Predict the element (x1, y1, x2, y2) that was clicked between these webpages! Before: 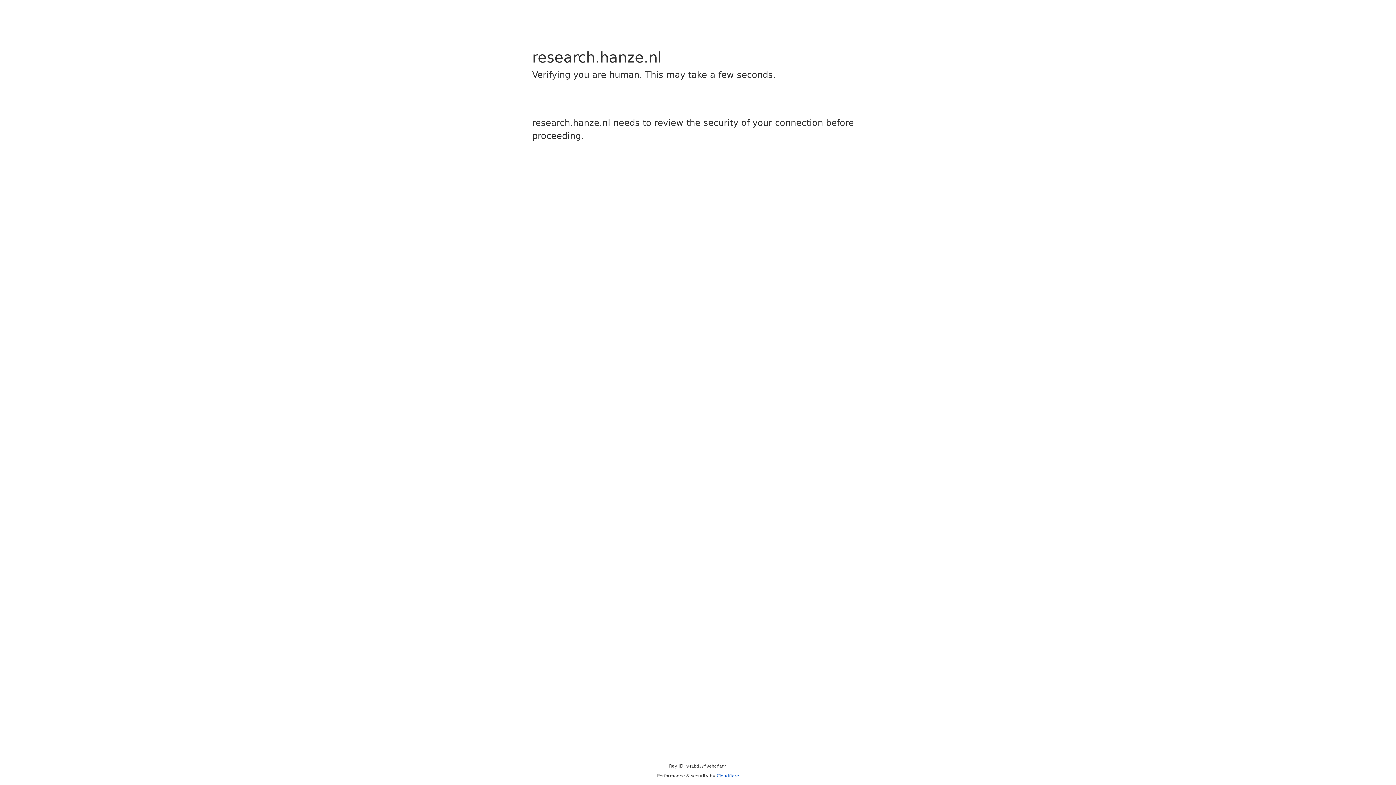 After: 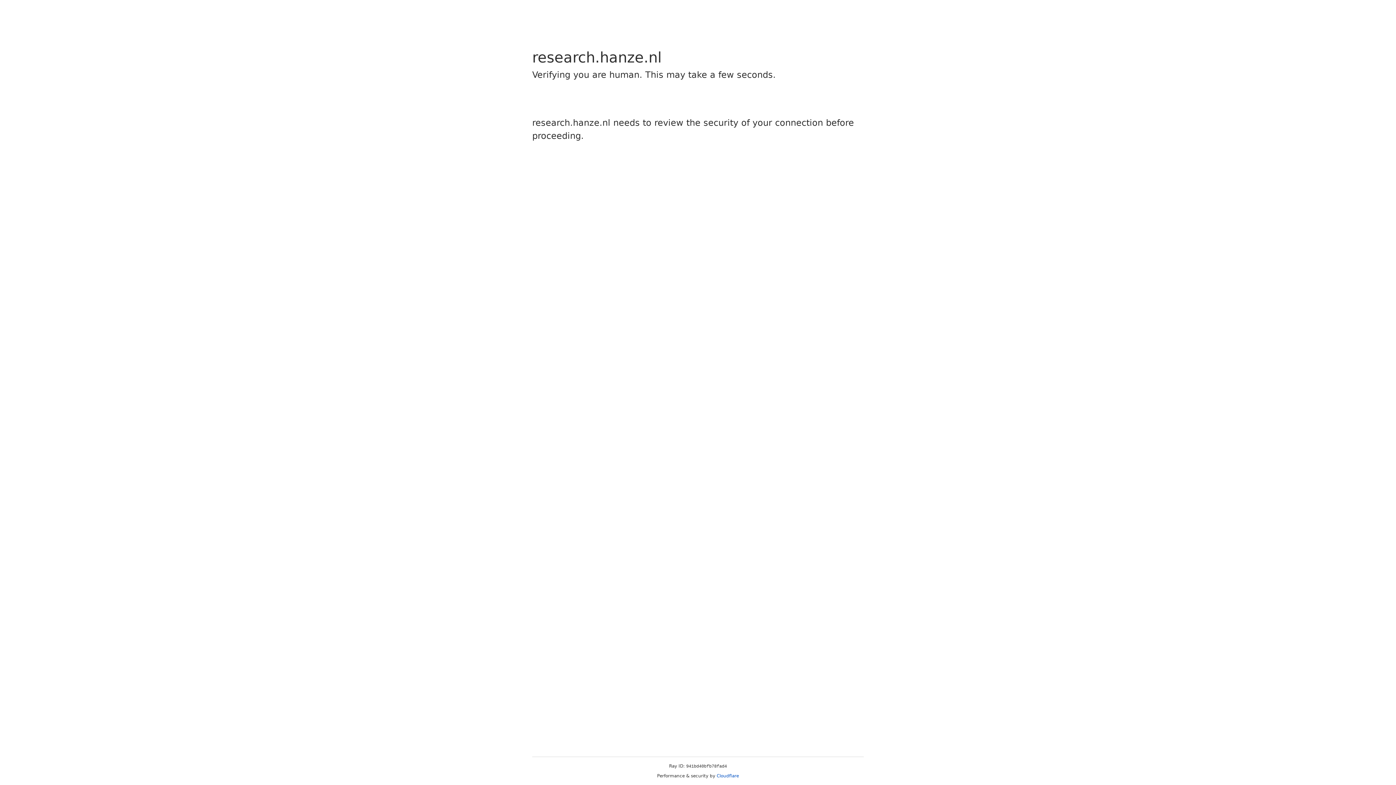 Action: bbox: (716, 773, 739, 778) label: Cloudflare